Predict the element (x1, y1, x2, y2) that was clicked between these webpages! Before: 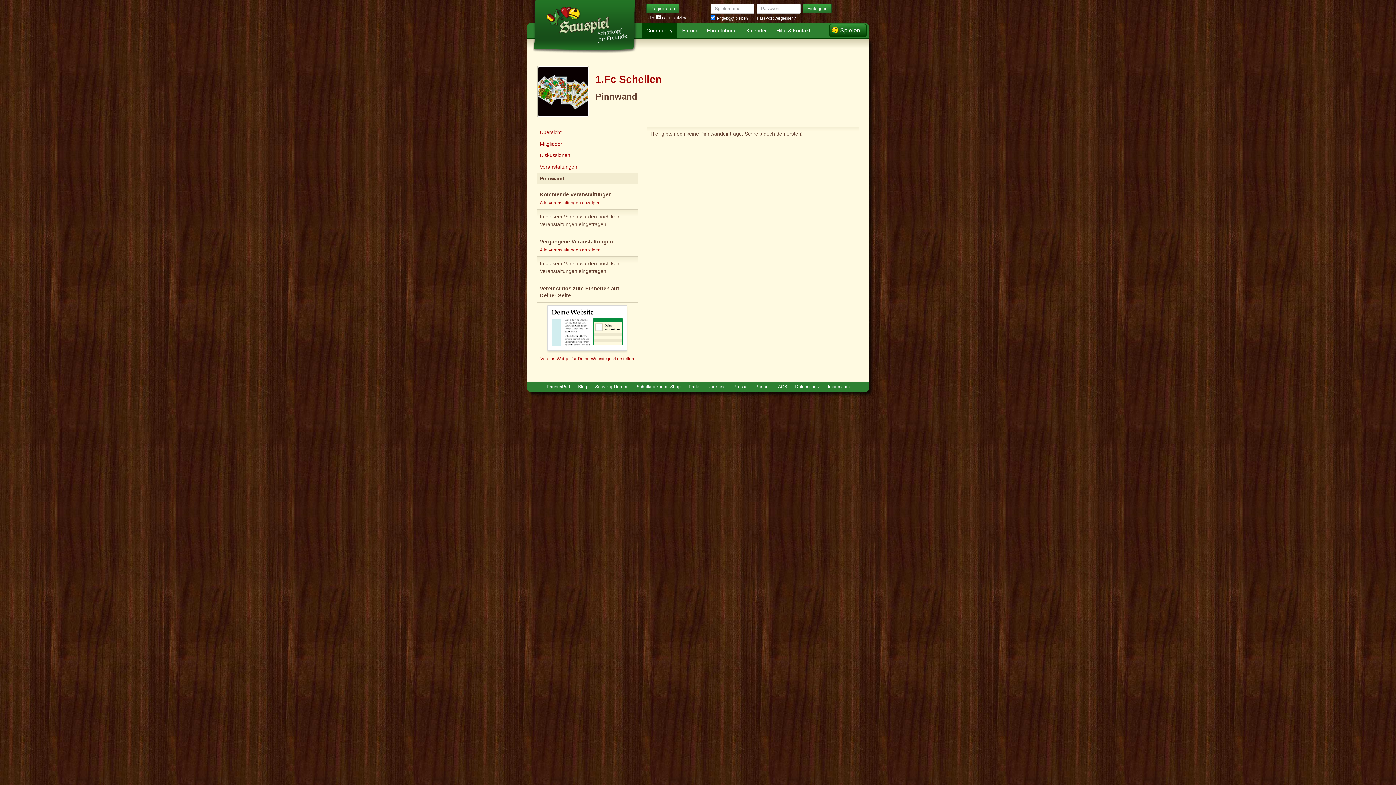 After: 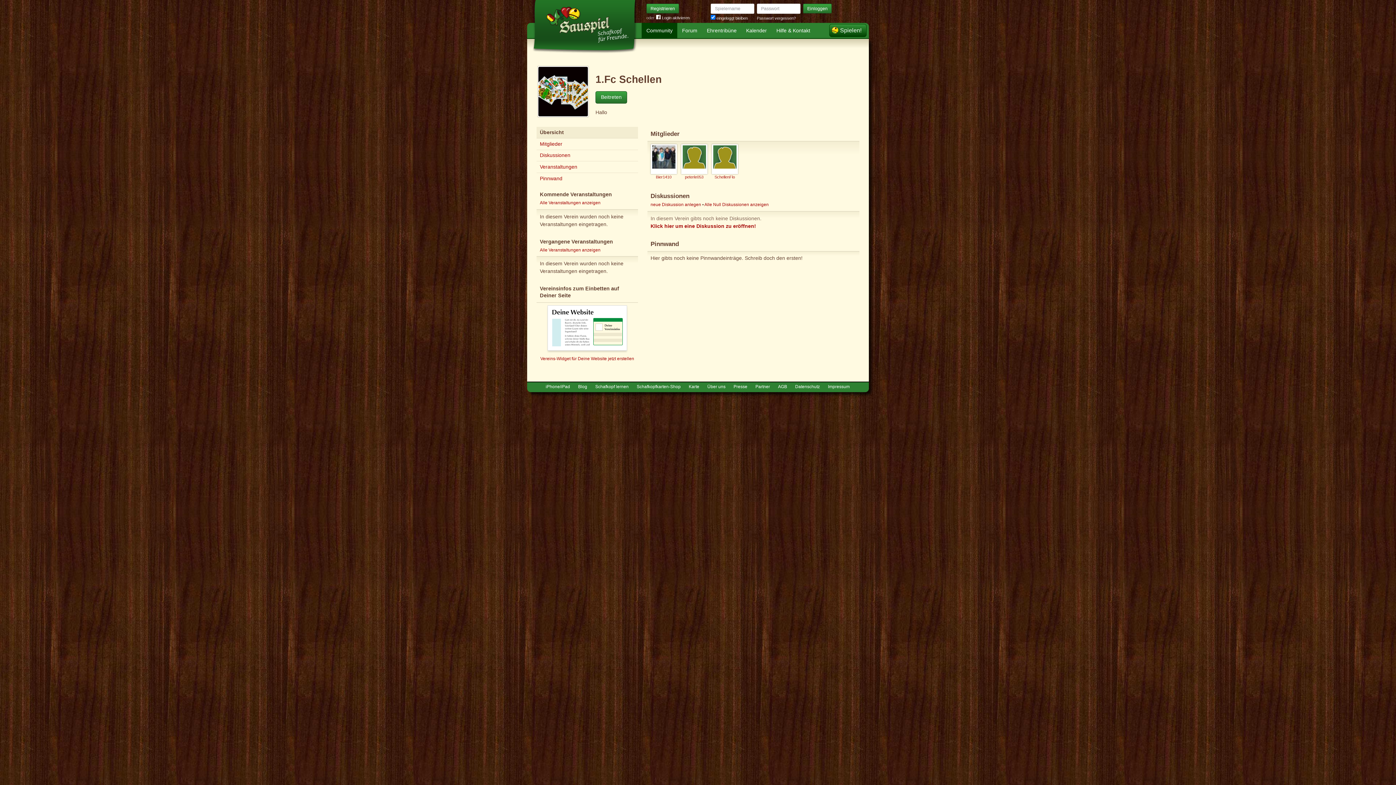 Action: bbox: (595, 73, 661, 85) label: 1.Fc Schellen